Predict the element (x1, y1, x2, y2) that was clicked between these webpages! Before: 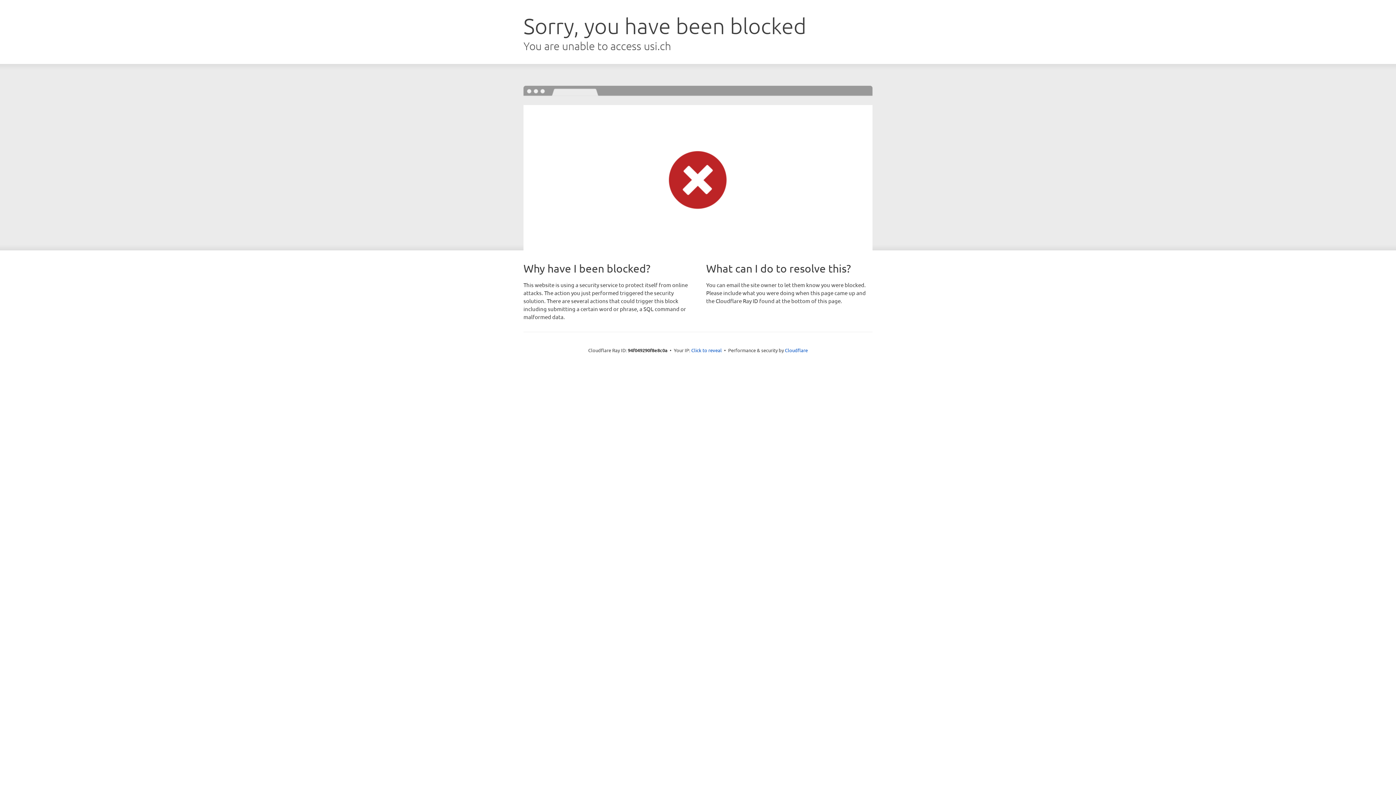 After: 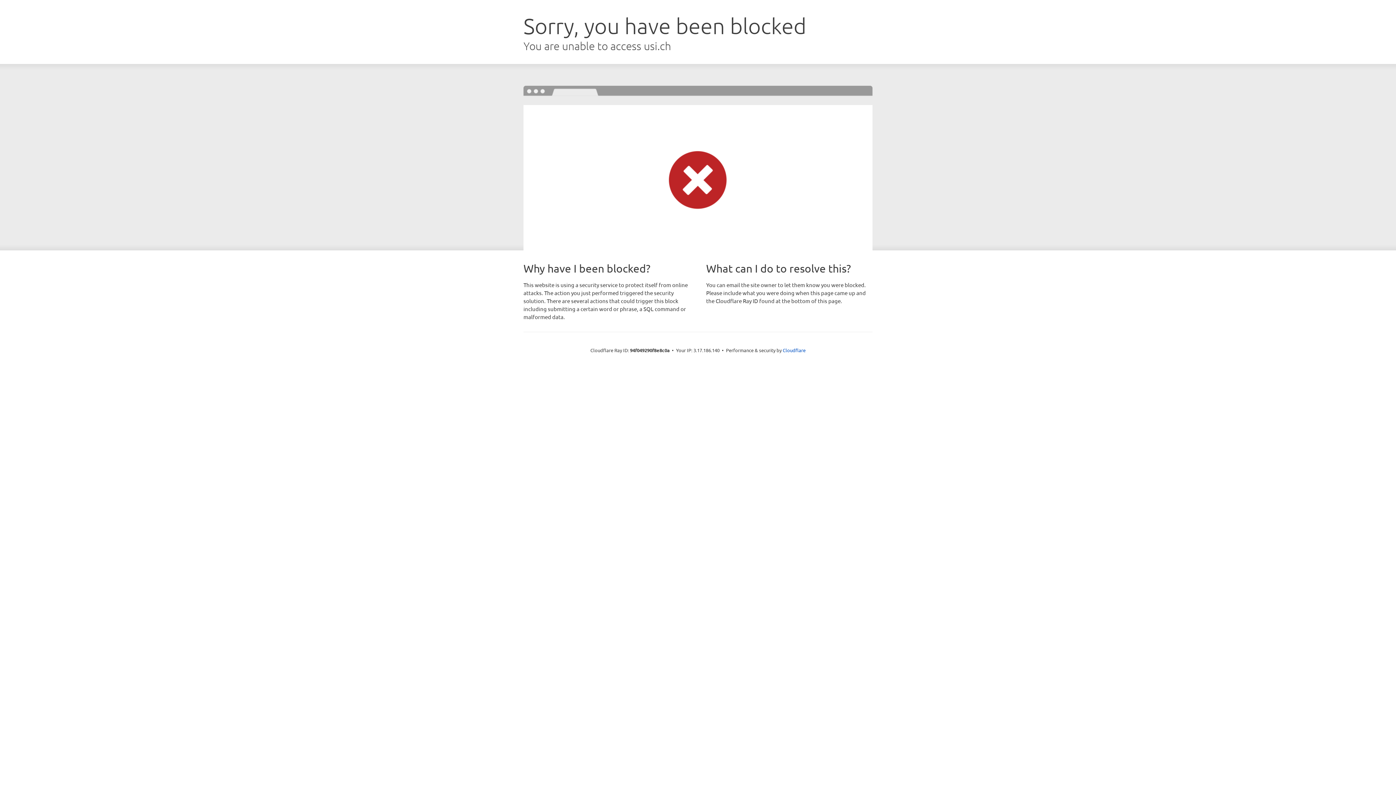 Action: bbox: (691, 346, 722, 353) label: Click to reveal